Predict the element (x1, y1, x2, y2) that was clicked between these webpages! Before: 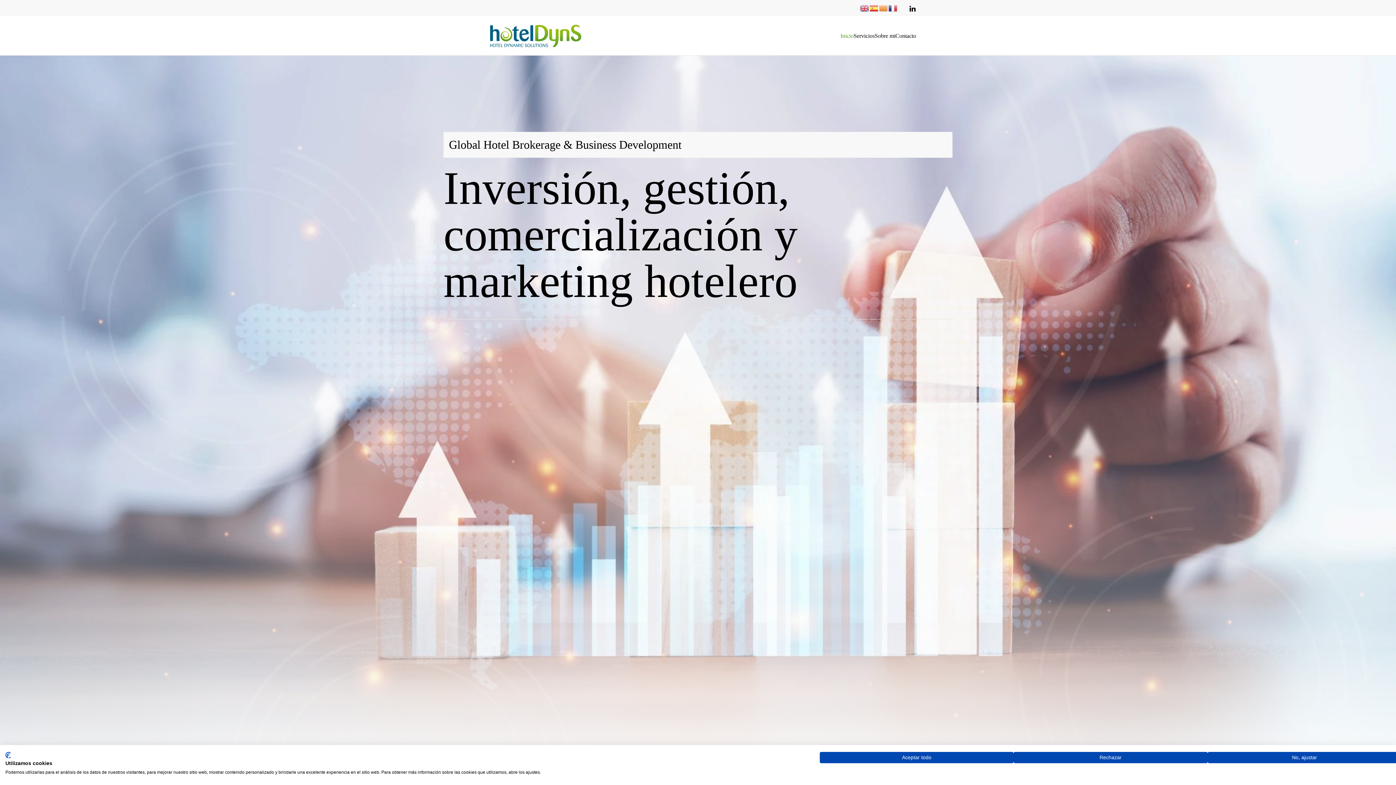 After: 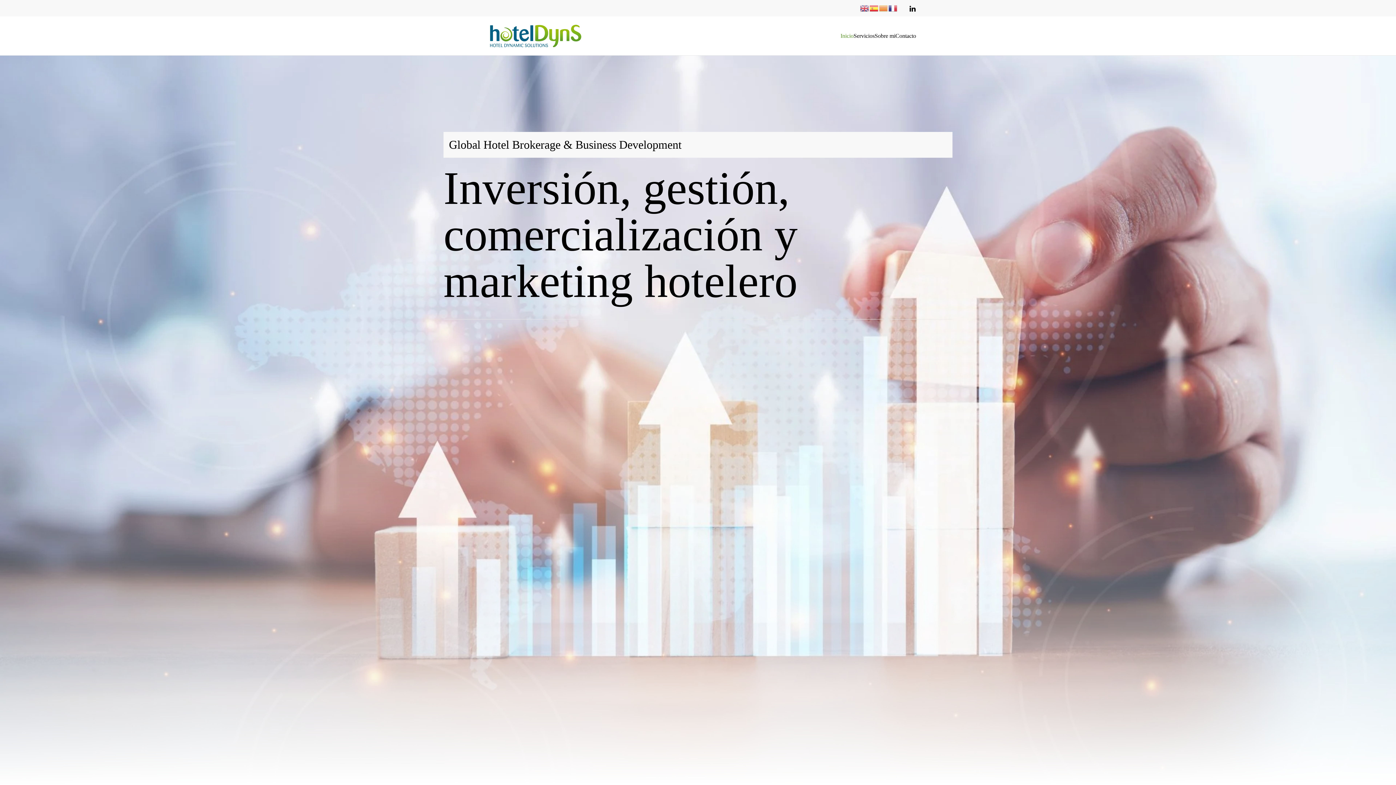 Action: bbox: (1013, 752, 1207, 763) label: Denegar todas las cookies